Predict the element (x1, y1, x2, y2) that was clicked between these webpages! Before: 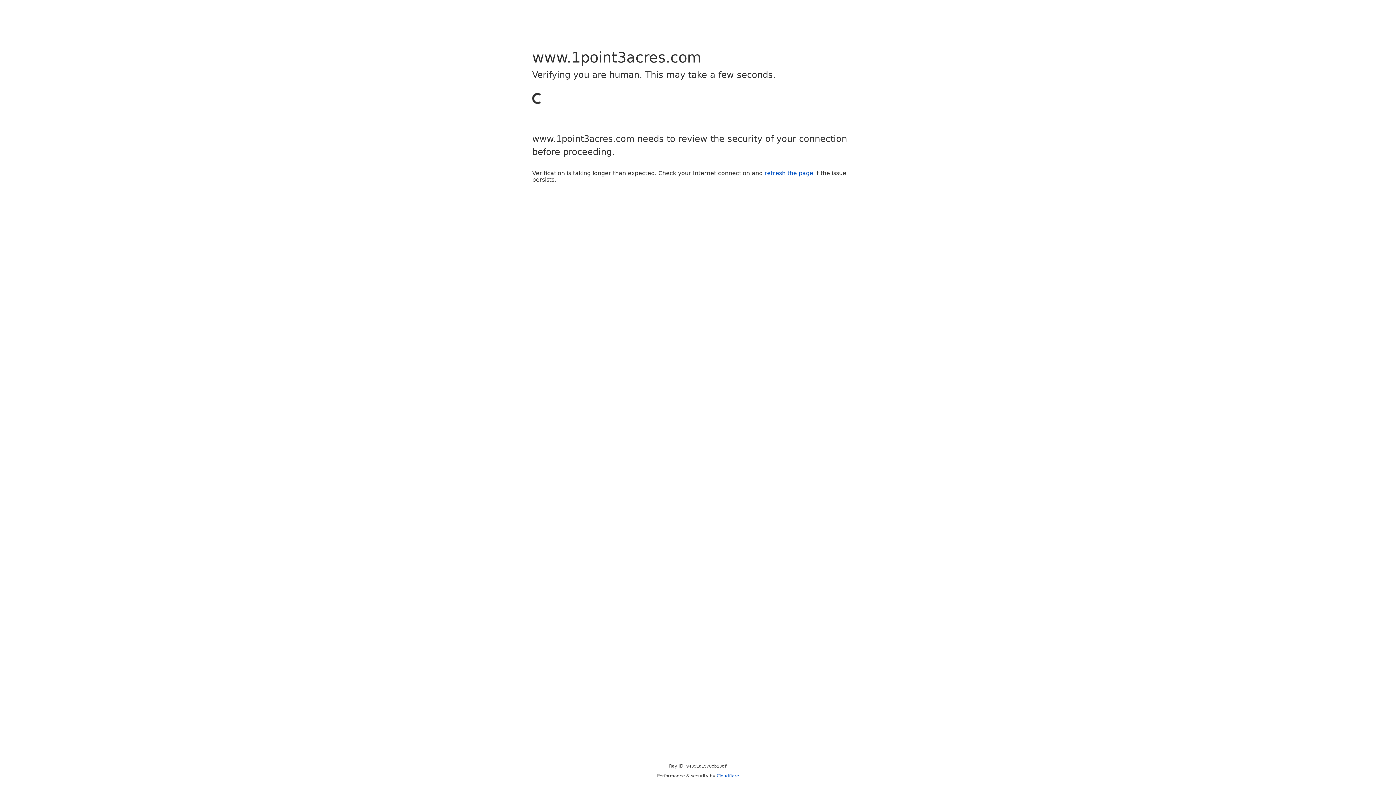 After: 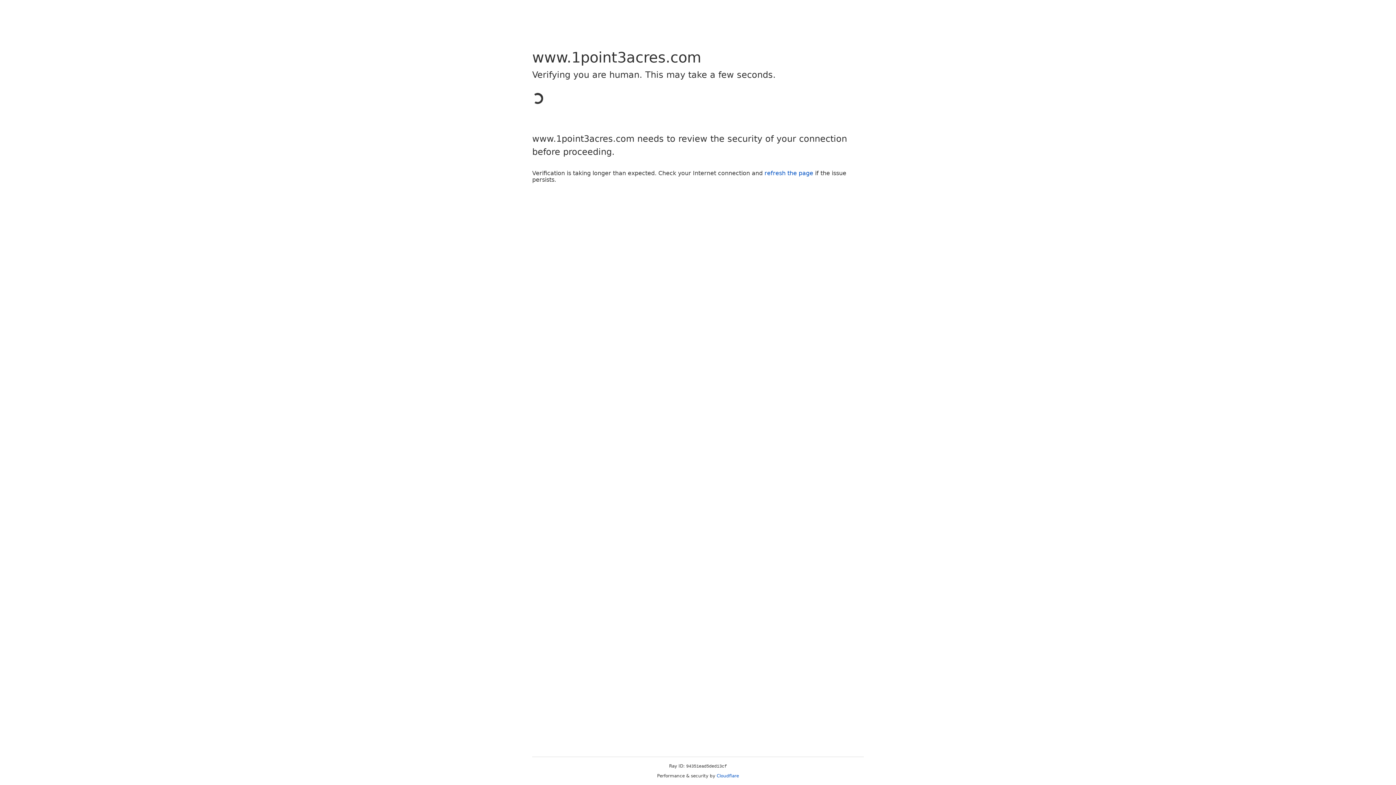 Action: label: refresh the page bbox: (764, 169, 813, 176)